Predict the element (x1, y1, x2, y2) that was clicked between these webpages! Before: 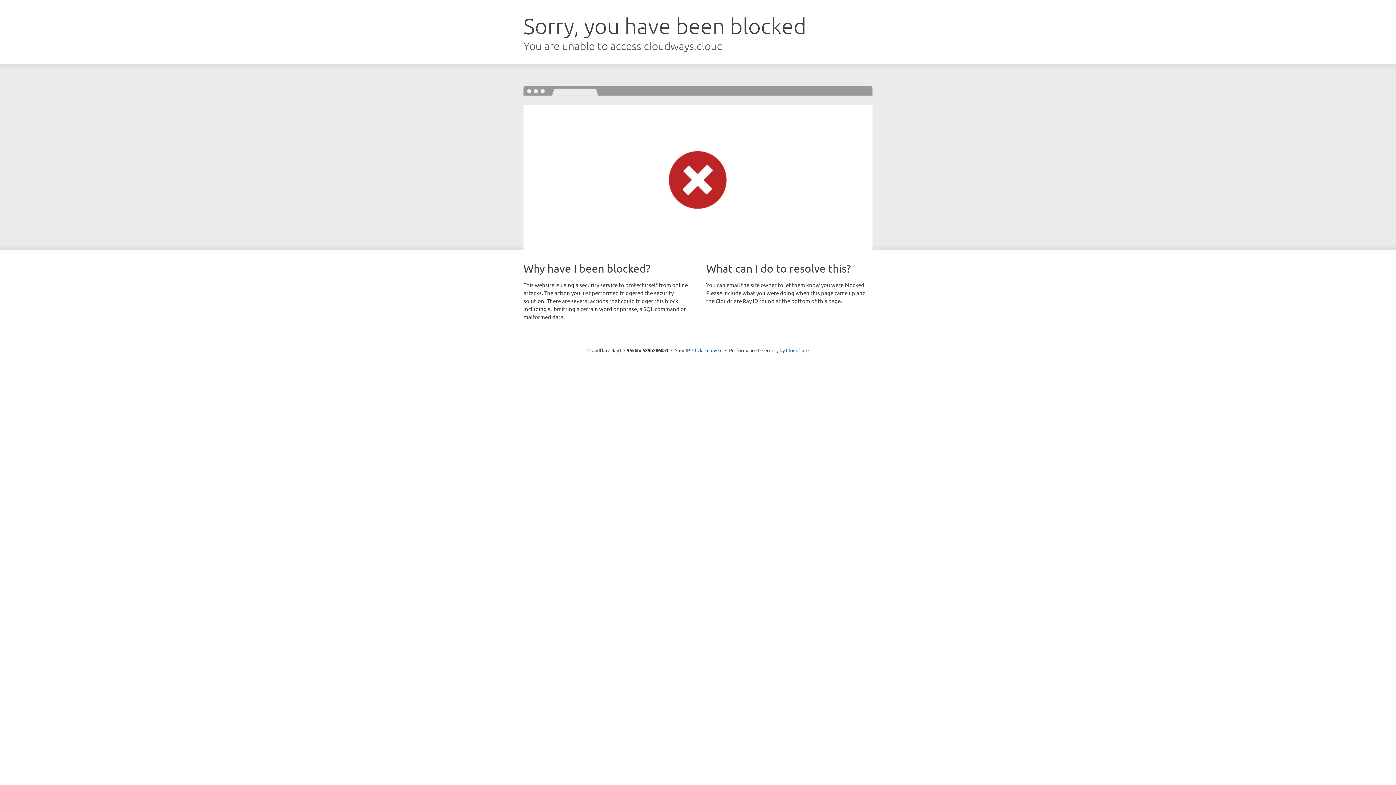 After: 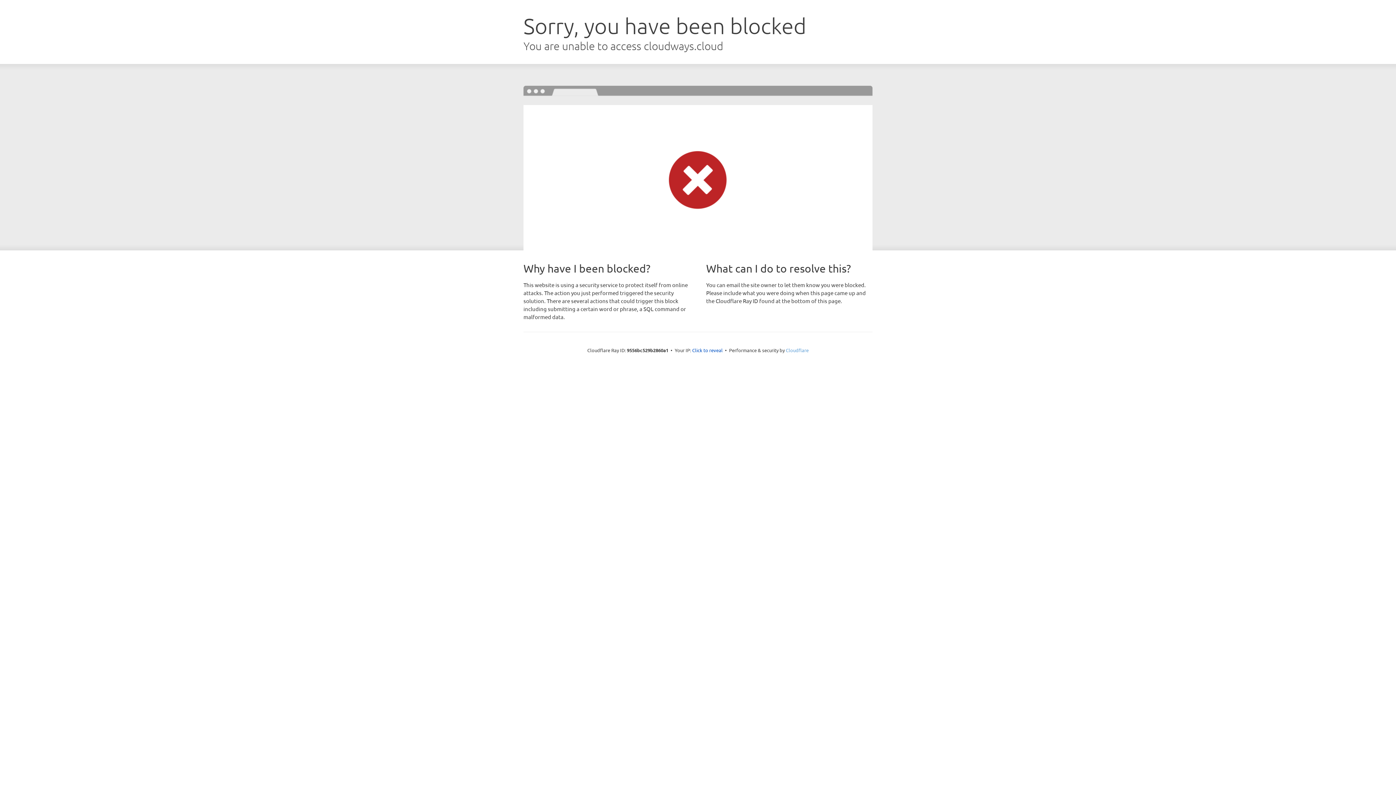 Action: bbox: (786, 347, 808, 353) label: Cloudflare